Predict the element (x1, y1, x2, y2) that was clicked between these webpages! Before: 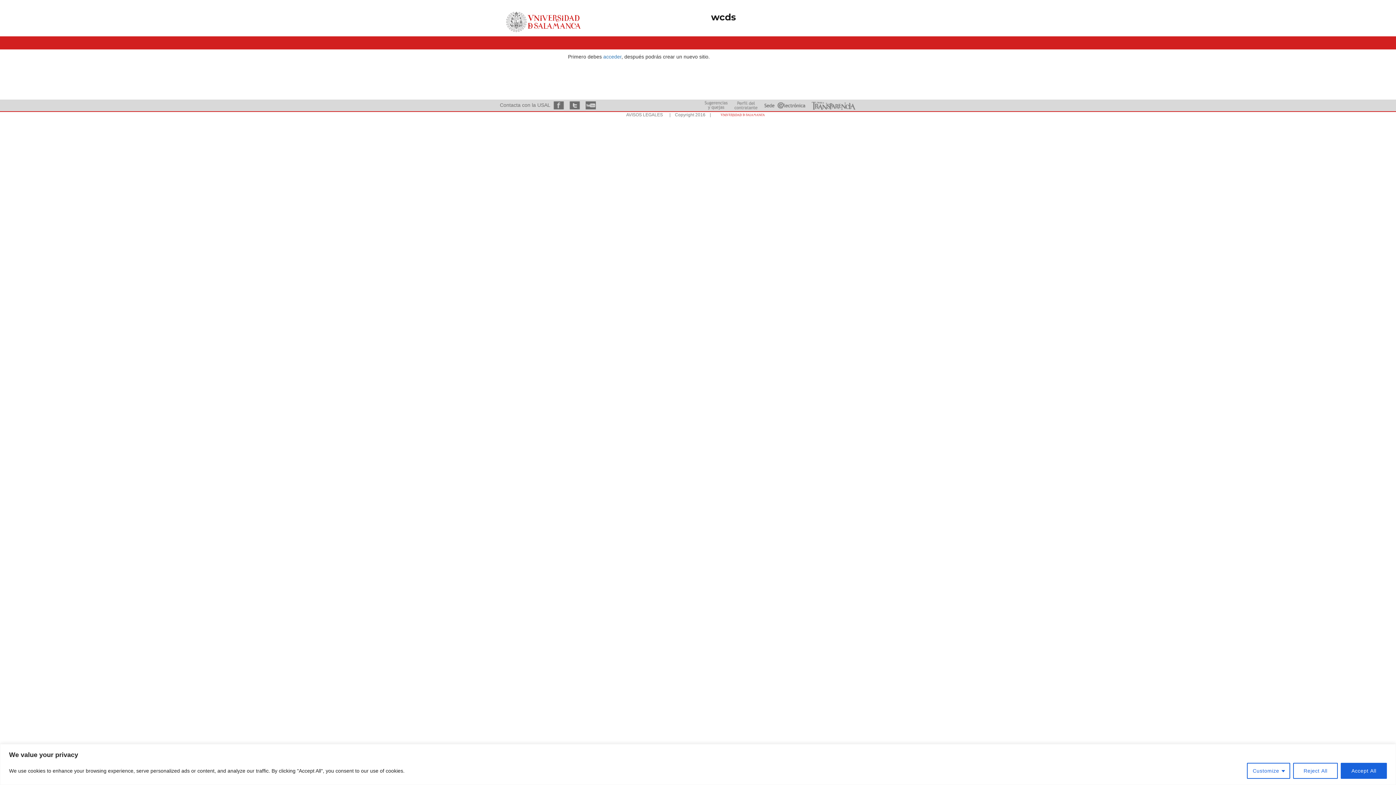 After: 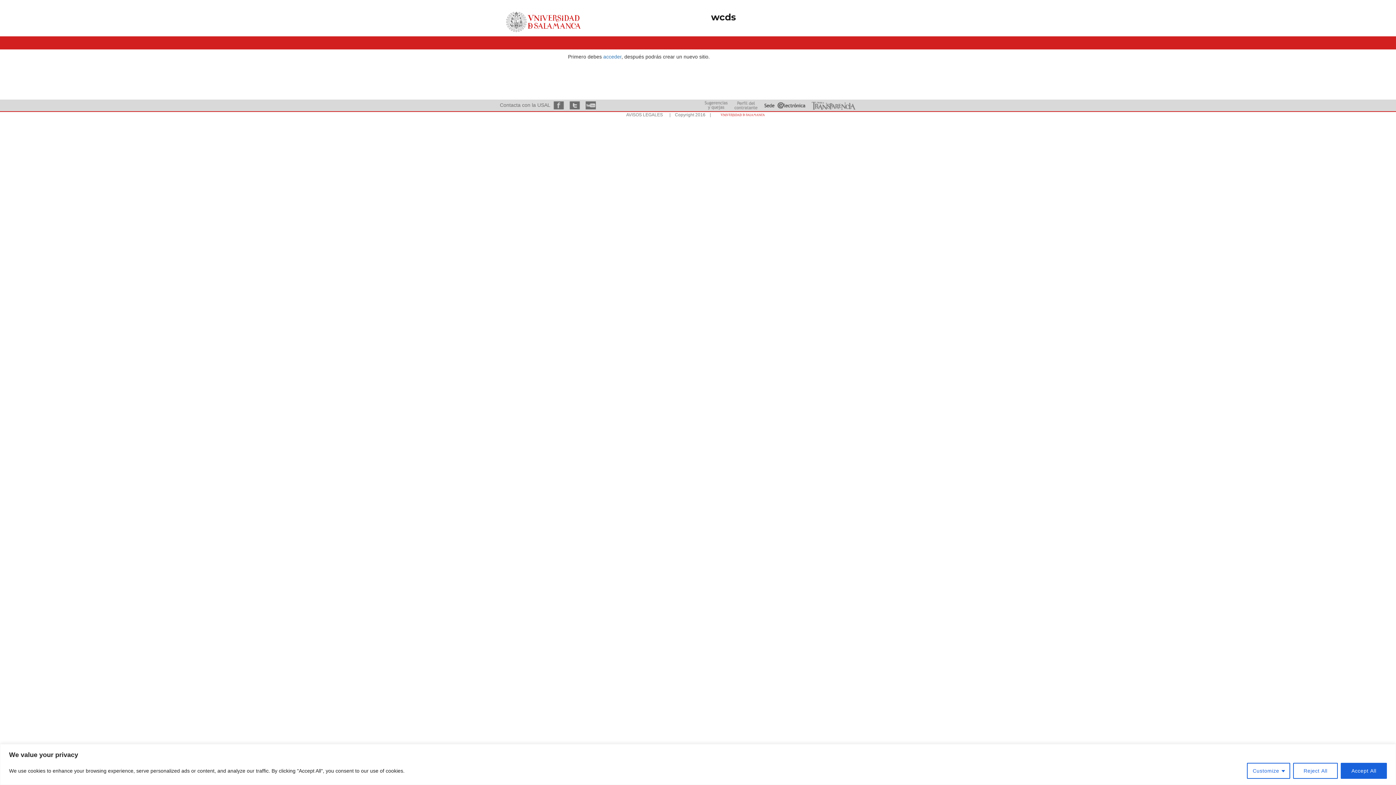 Action: bbox: (763, 102, 806, 107)